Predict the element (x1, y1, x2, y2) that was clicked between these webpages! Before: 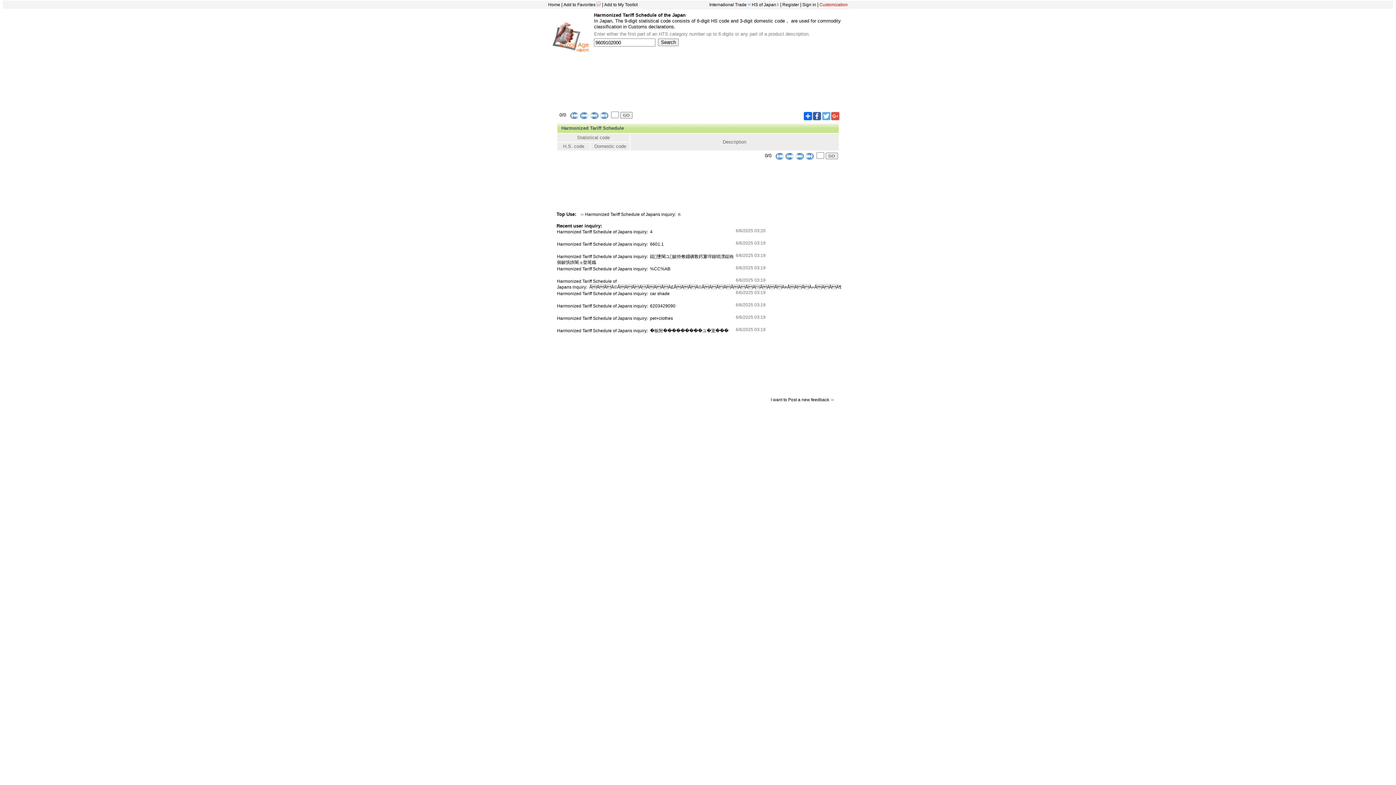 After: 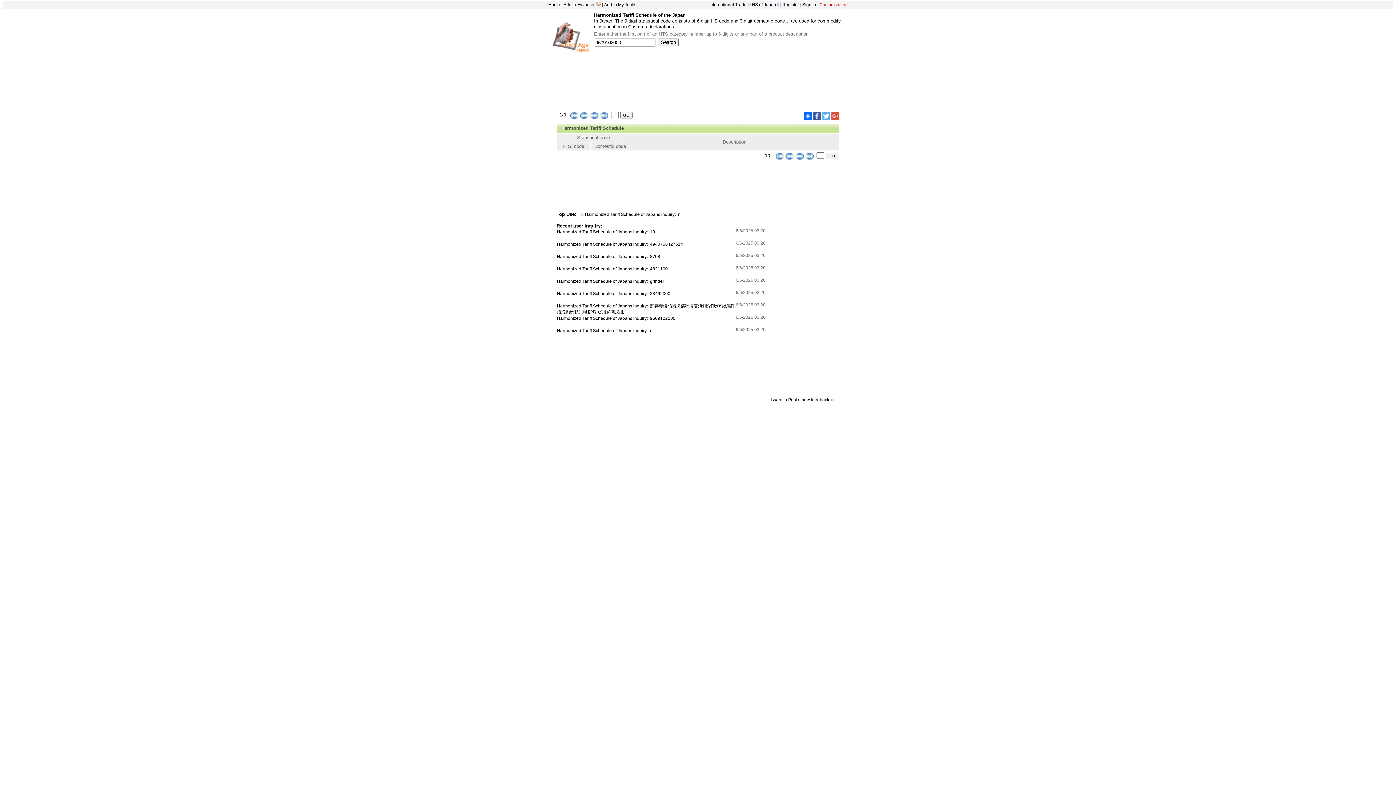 Action: bbox: (580, 112, 588, 117)